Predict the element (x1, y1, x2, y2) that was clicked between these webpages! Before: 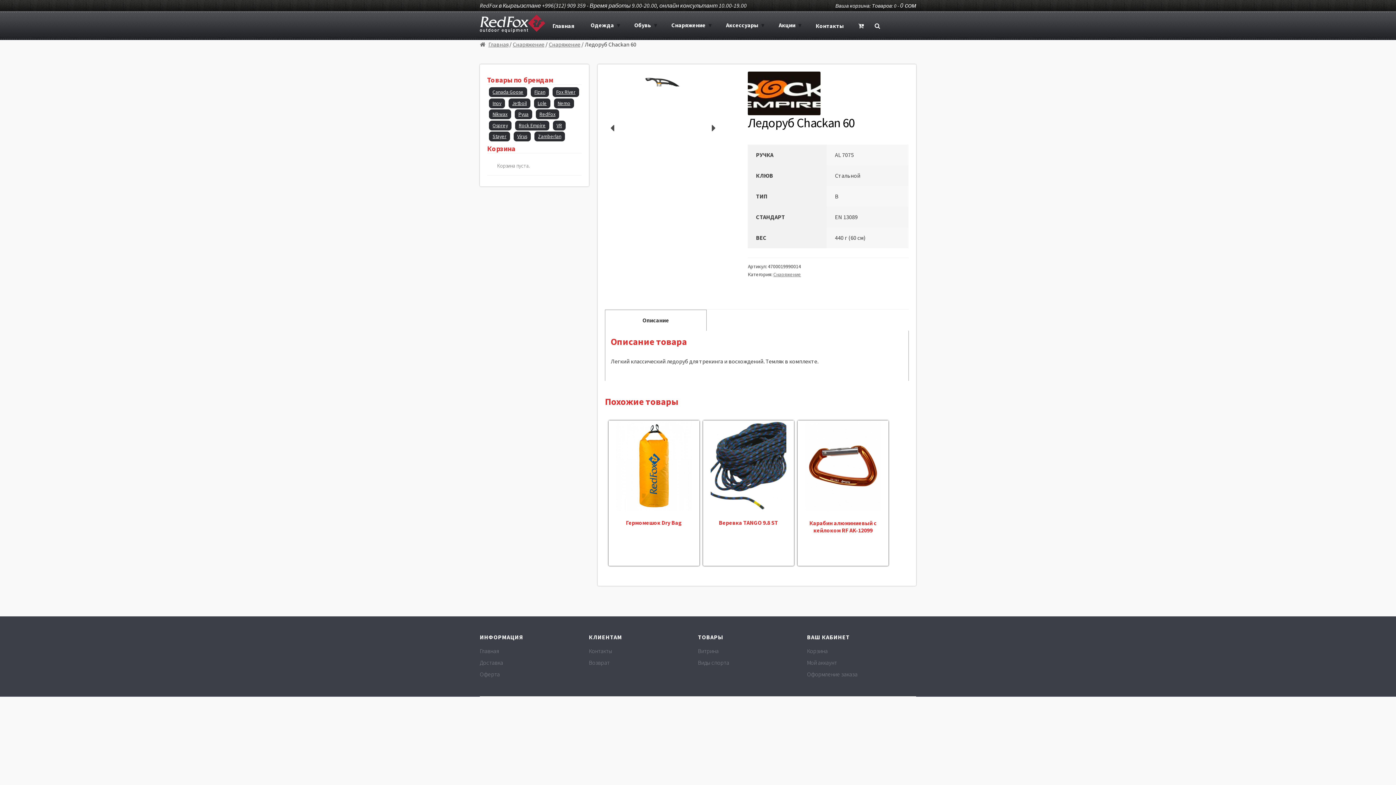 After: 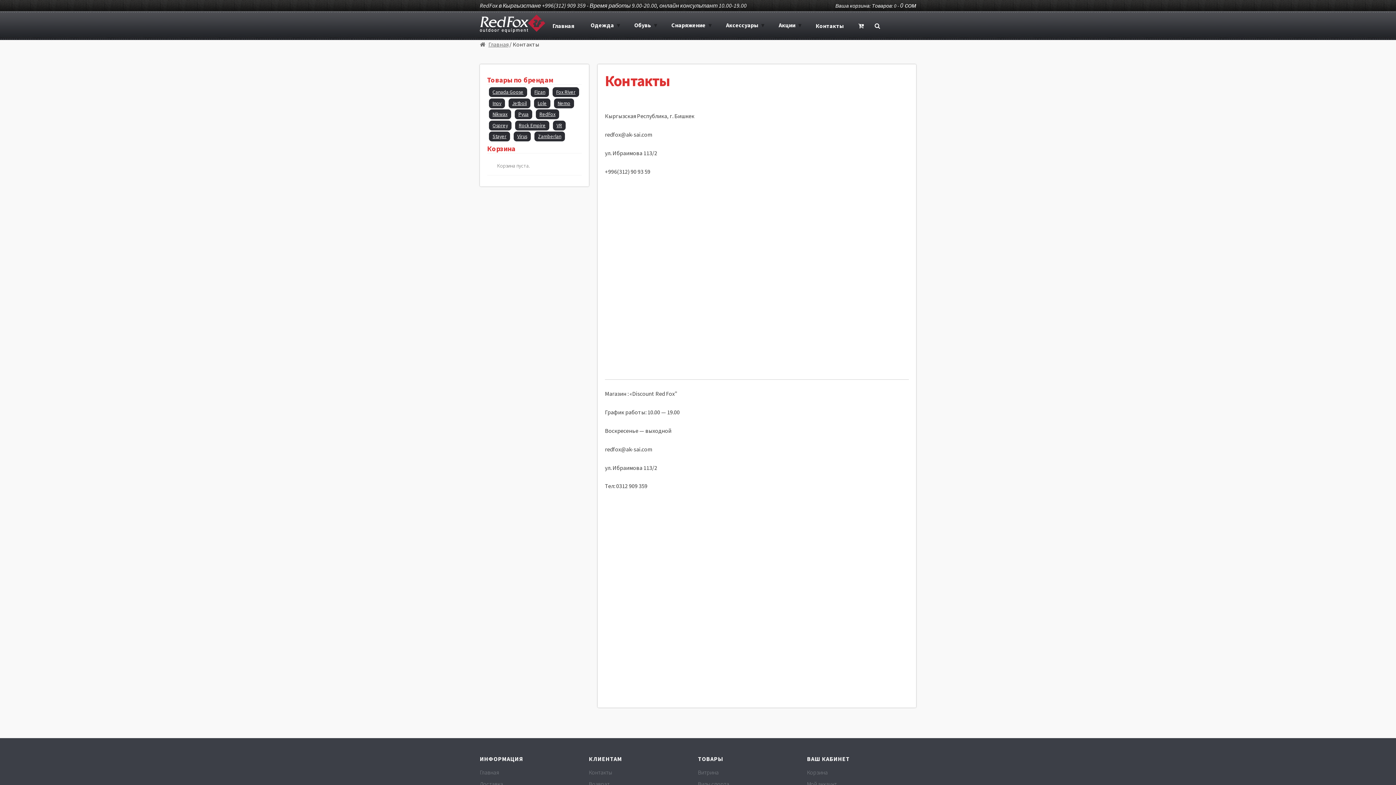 Action: label: Контакты bbox: (589, 647, 612, 654)